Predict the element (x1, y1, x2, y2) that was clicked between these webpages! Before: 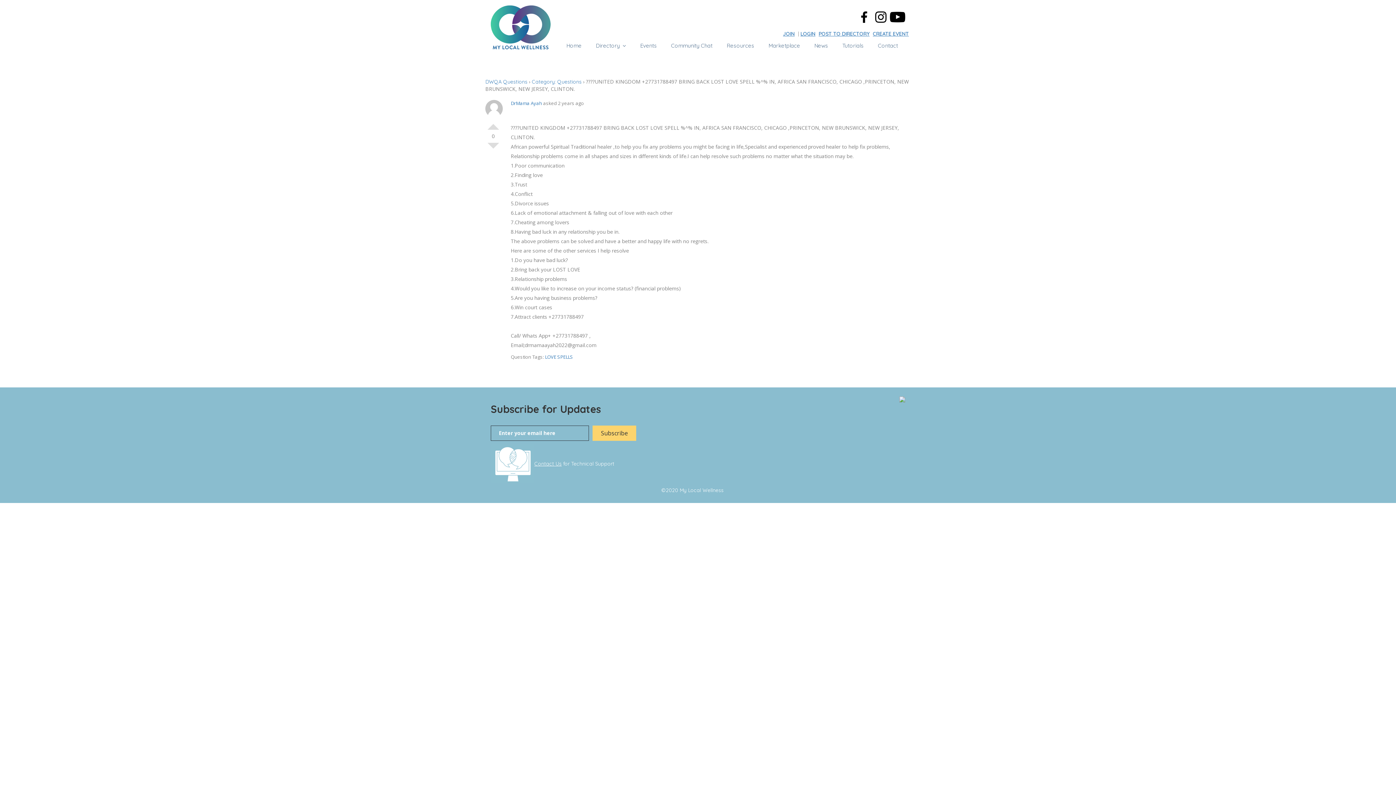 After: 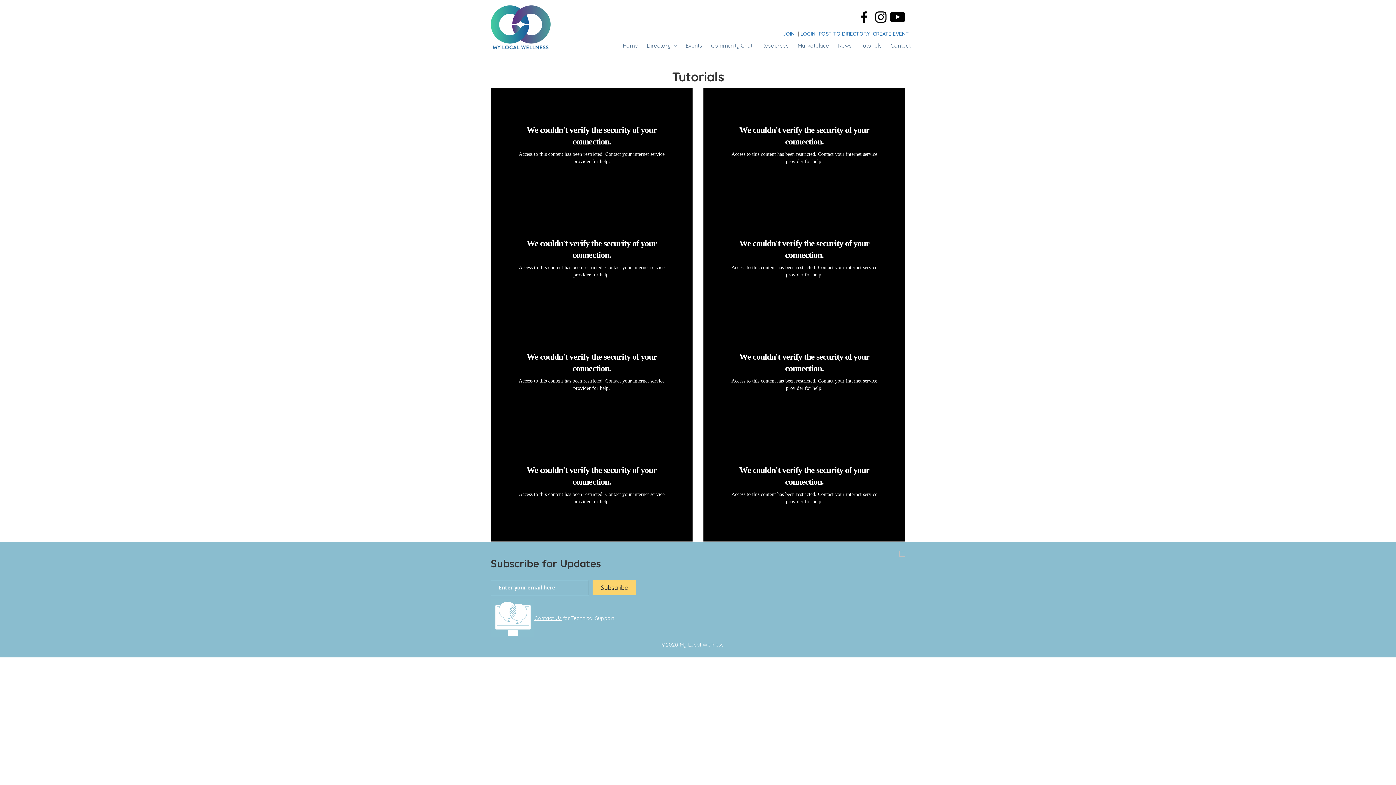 Action: bbox: (842, 42, 864, 49) label: Tutorials